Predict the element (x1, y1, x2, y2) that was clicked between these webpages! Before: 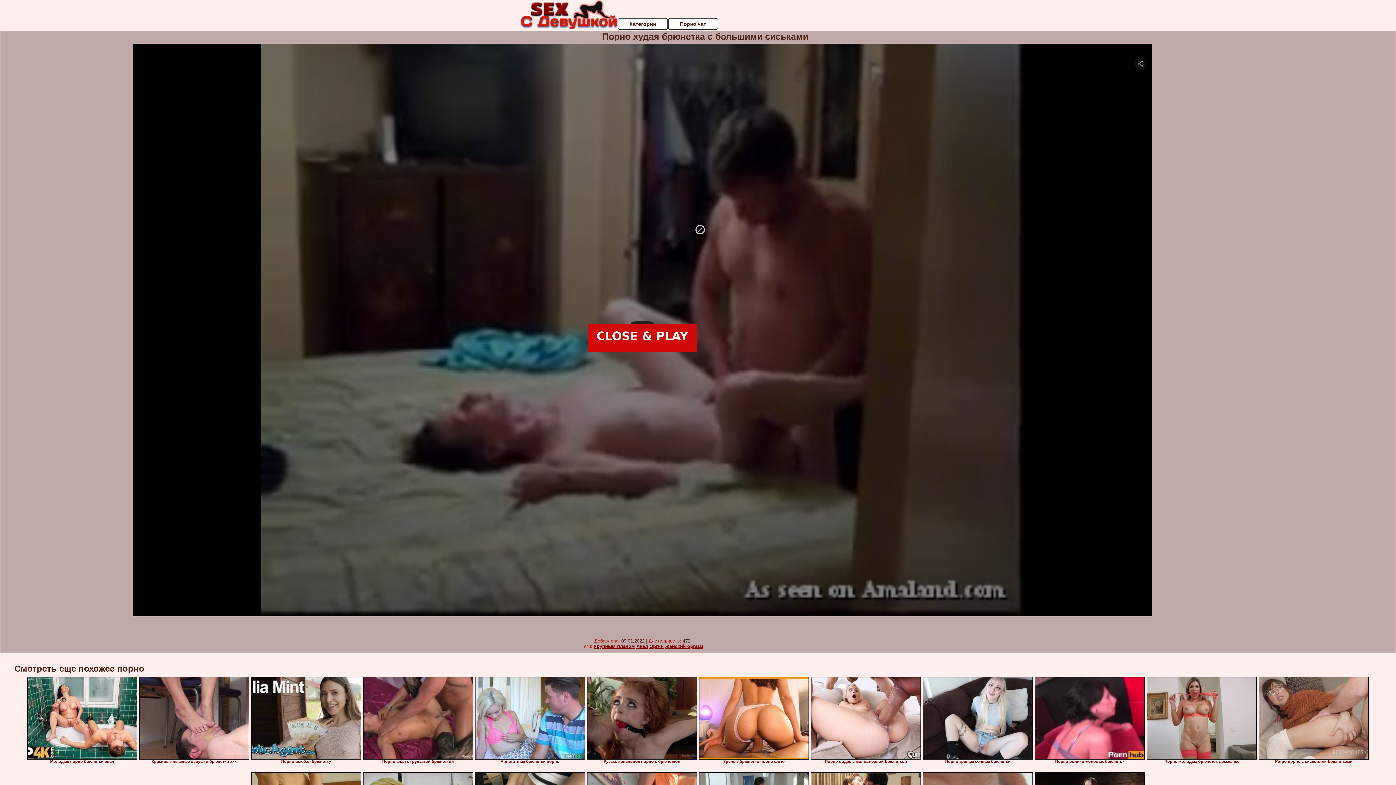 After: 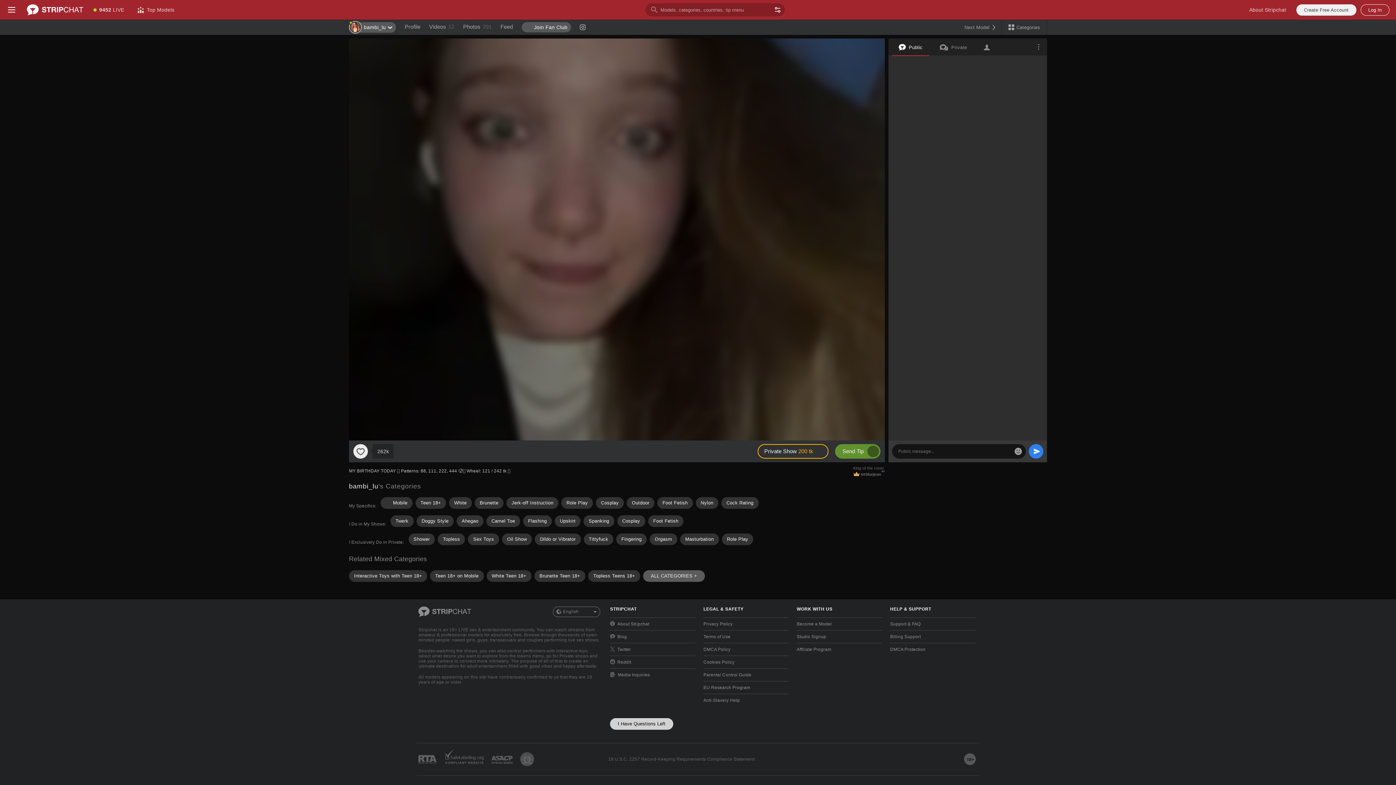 Action: label: Порно чат bbox: (668, 18, 718, 29)